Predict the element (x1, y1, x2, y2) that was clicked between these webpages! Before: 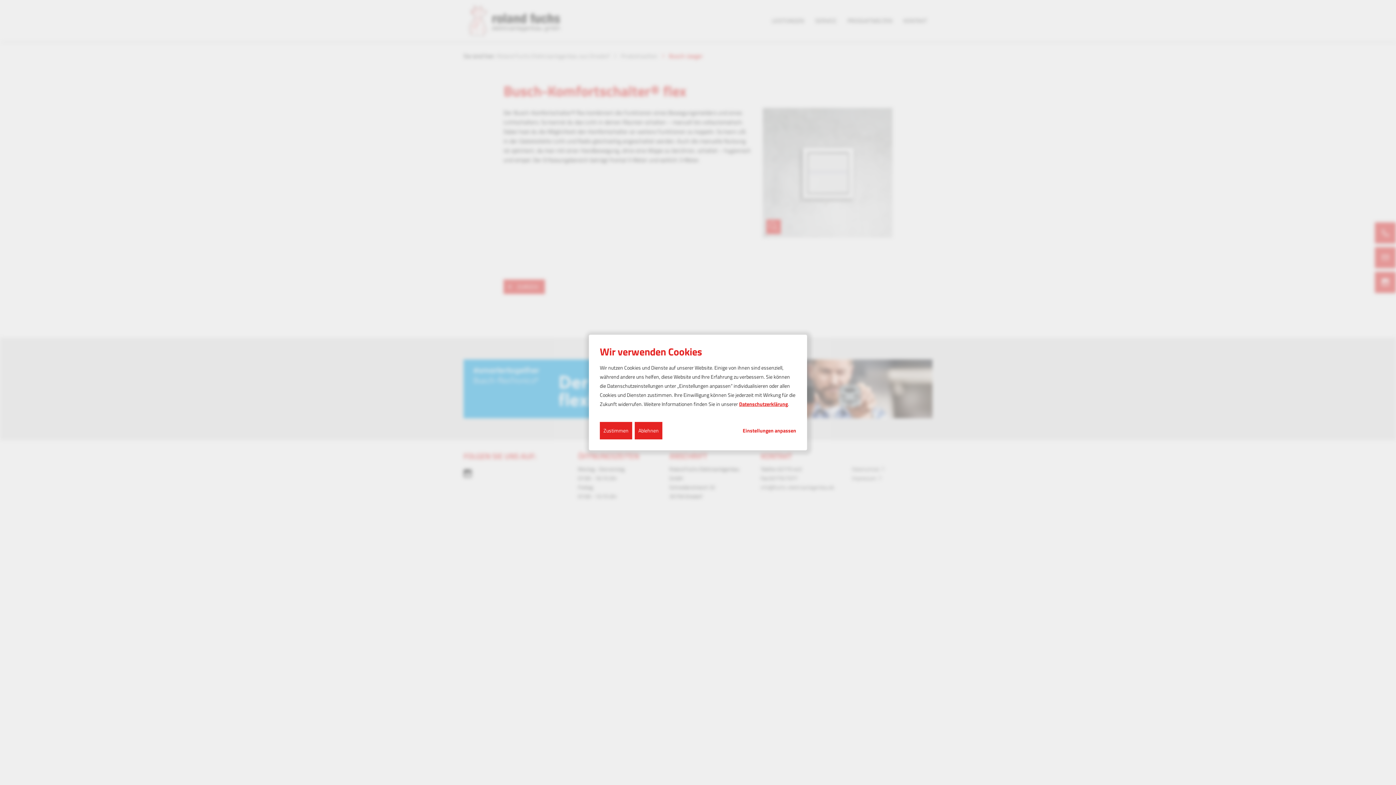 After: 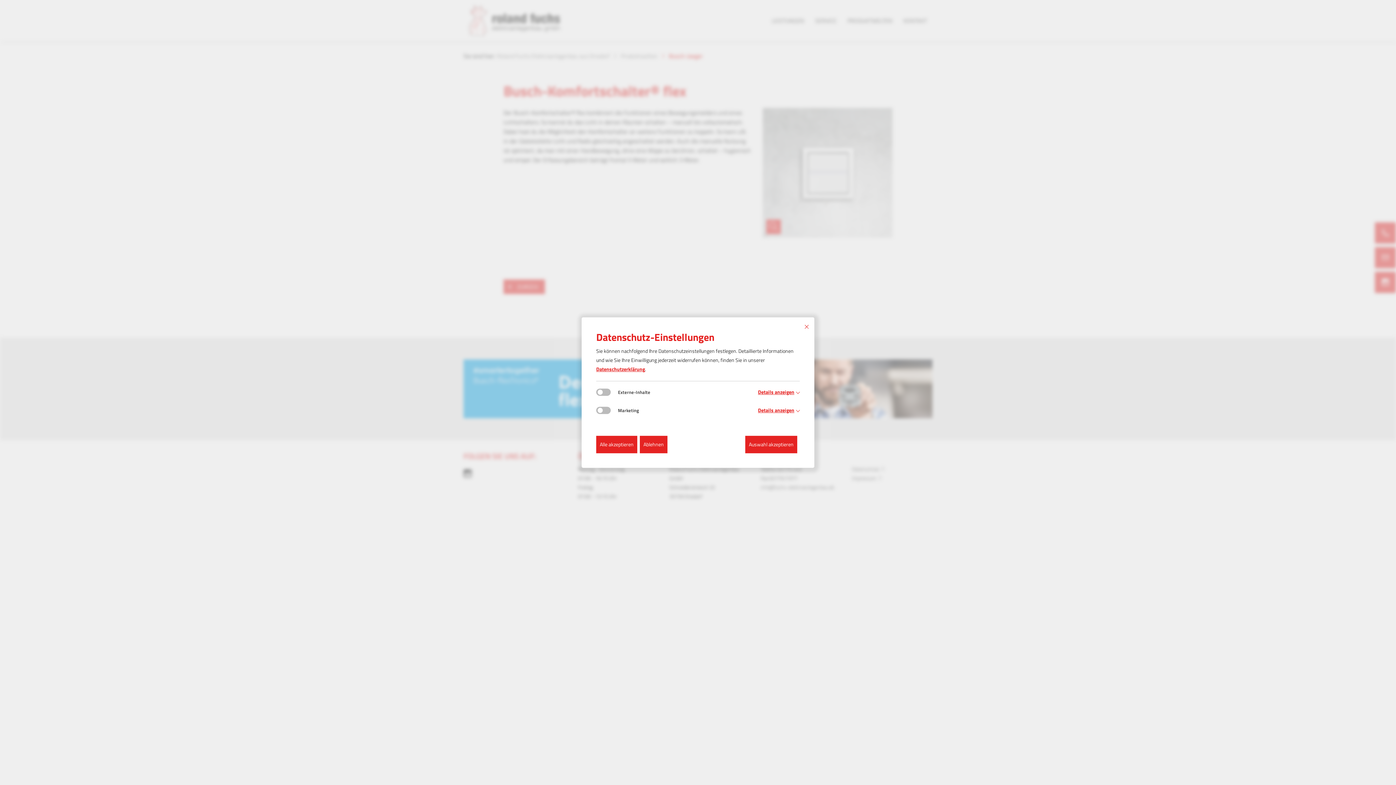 Action: bbox: (742, 426, 796, 434) label: Einstellungen anpassen...